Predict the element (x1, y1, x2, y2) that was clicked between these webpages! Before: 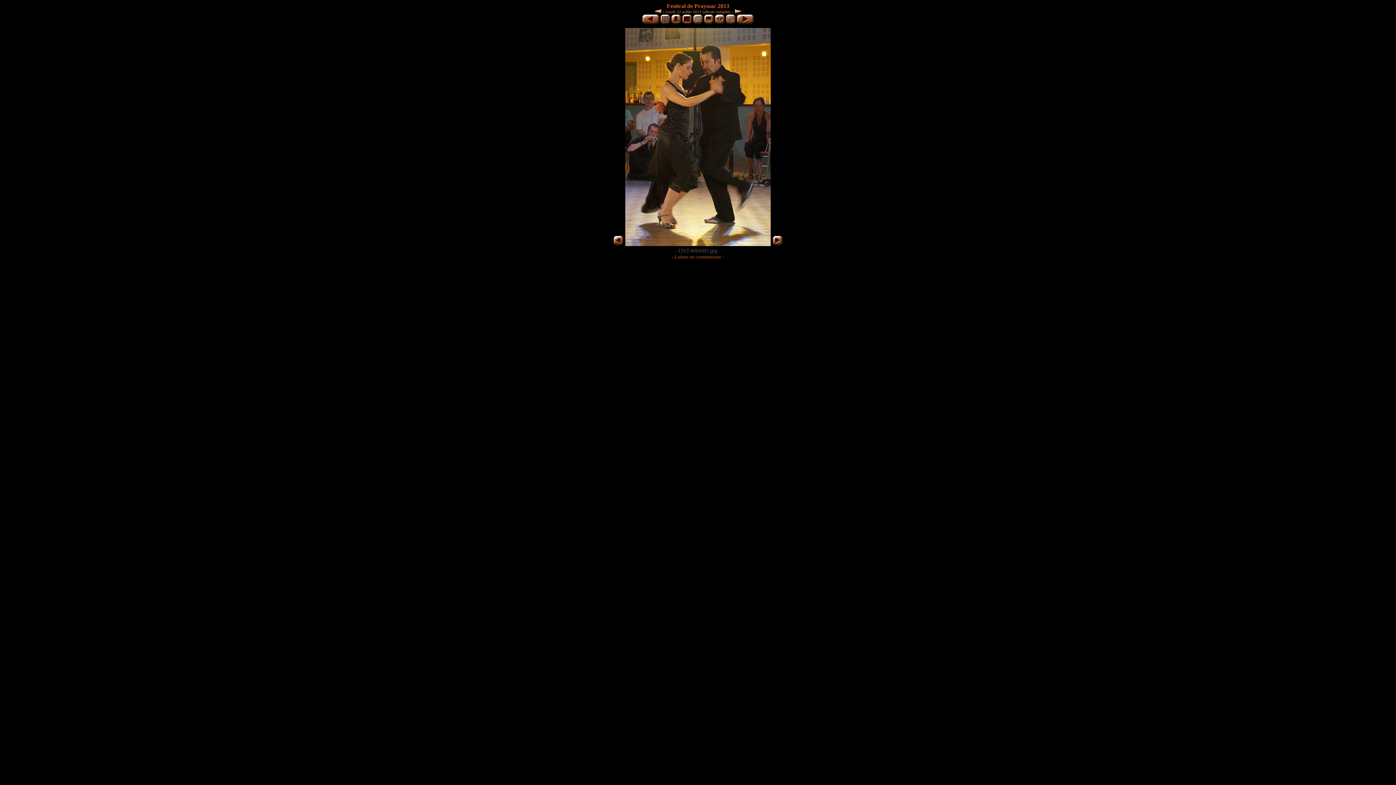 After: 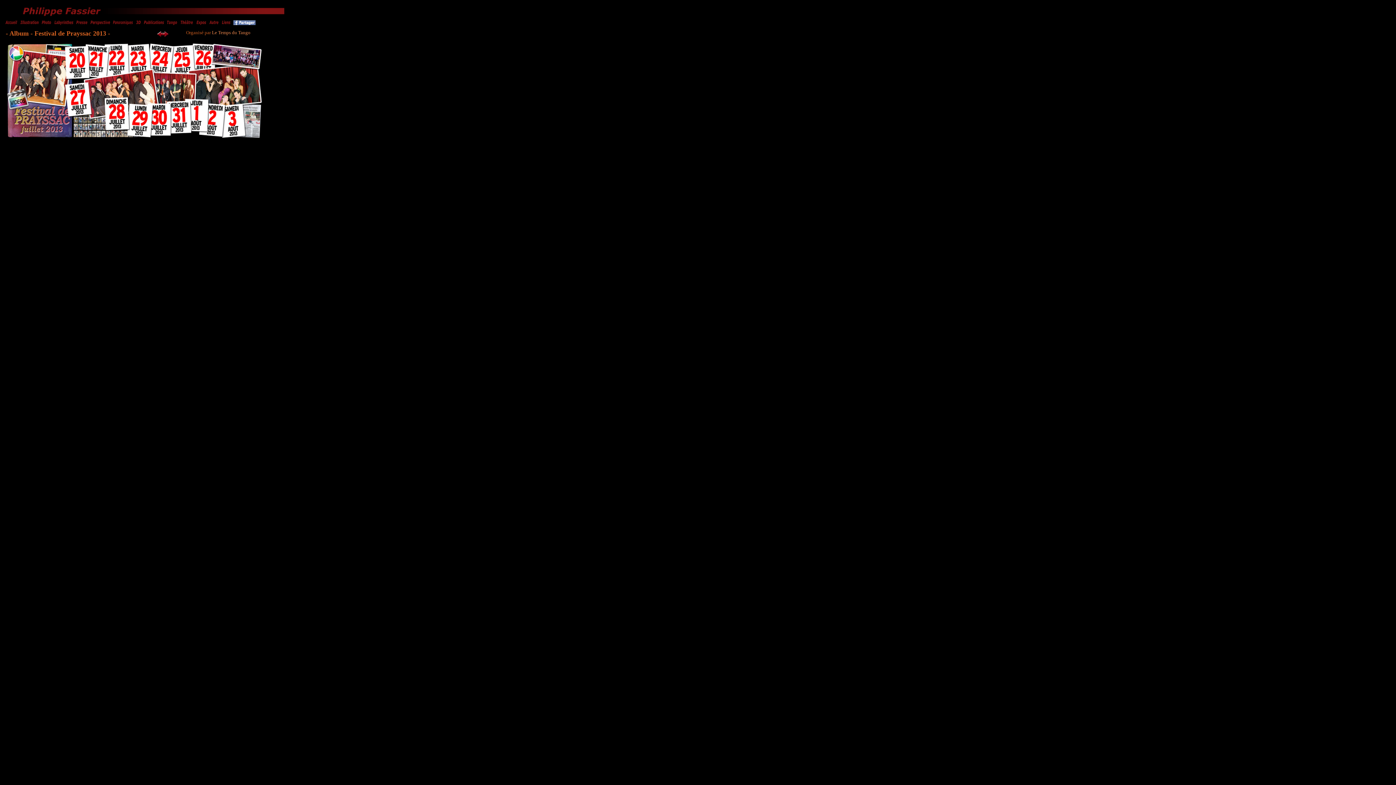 Action: bbox: (665, 9, 730, 13) label: Lundi 22 juillet 2013 (album complet)